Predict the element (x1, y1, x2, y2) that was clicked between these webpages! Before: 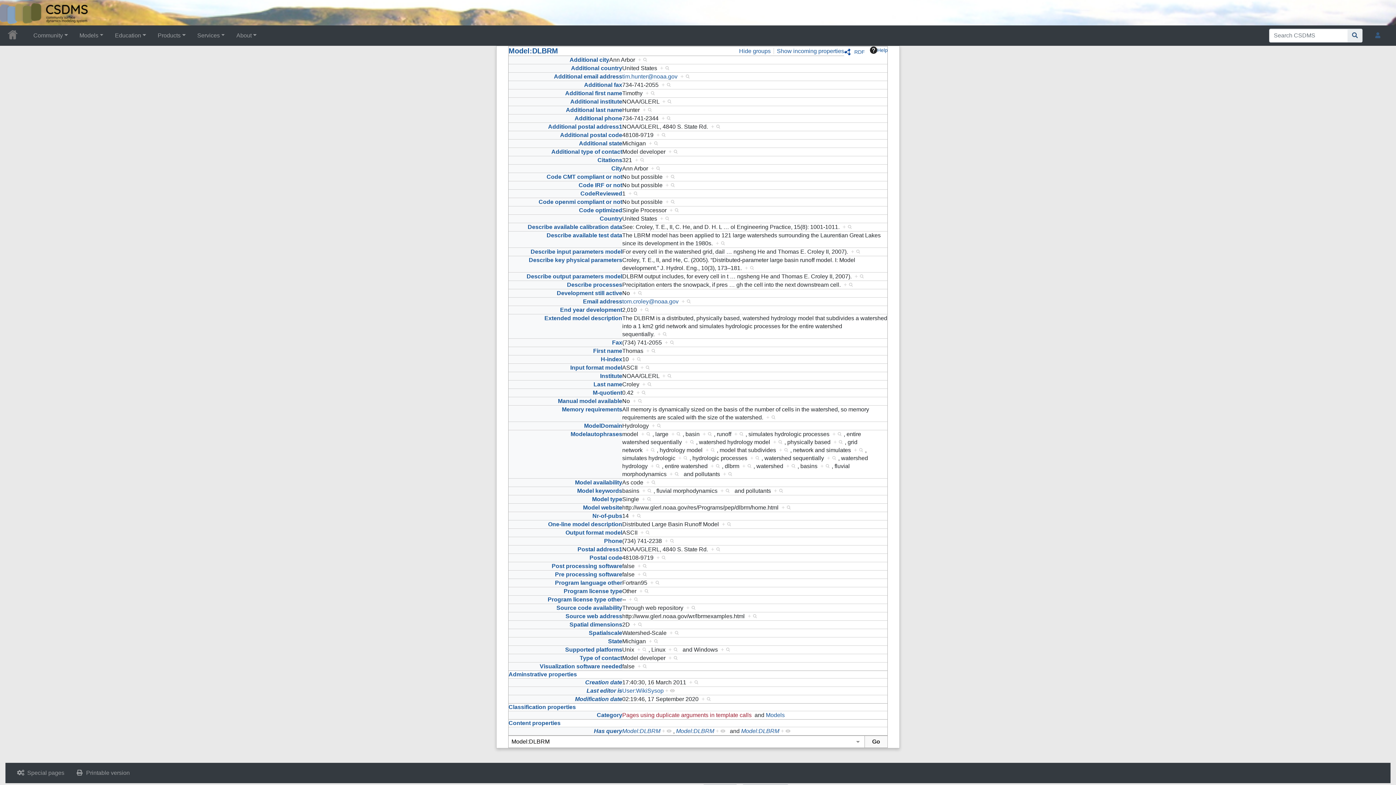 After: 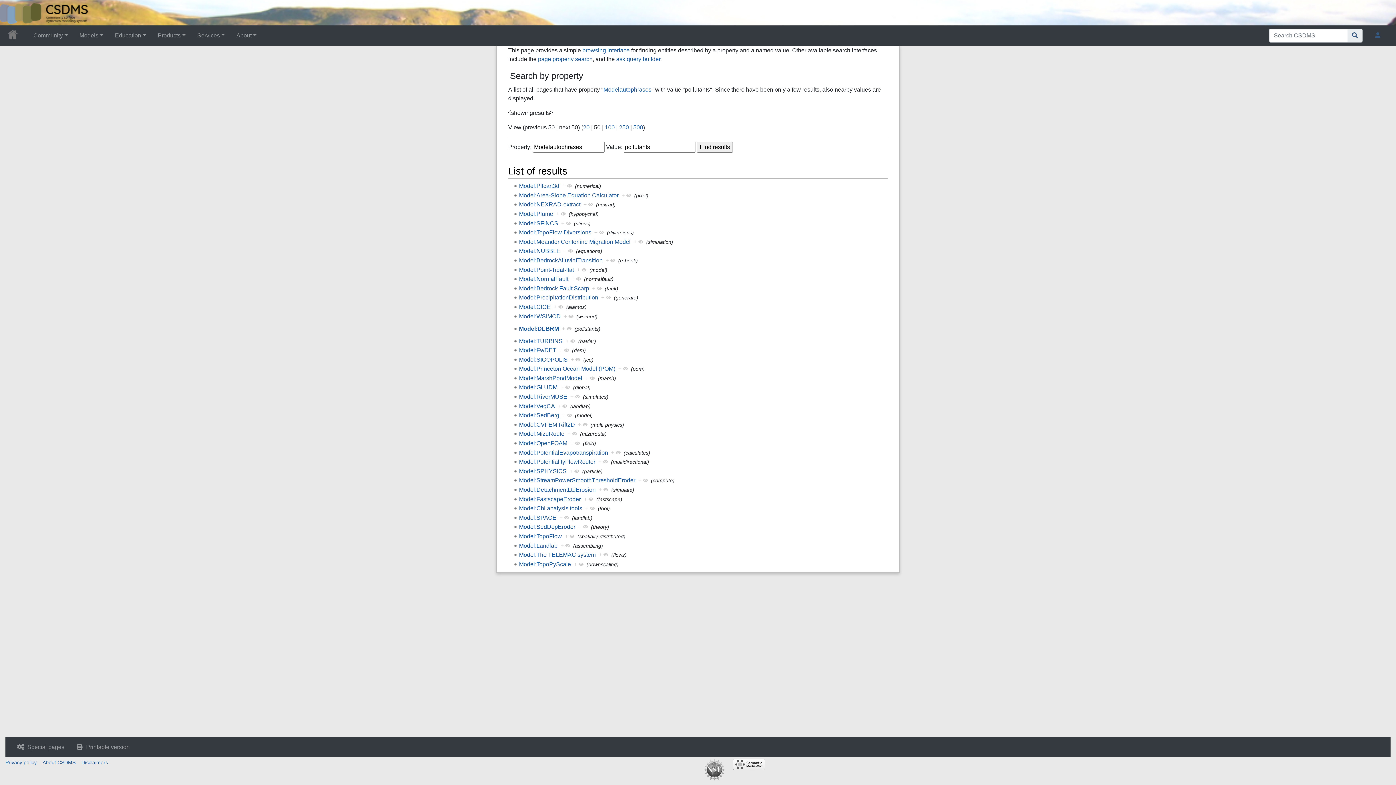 Action: bbox: (723, 471, 732, 477) label: +